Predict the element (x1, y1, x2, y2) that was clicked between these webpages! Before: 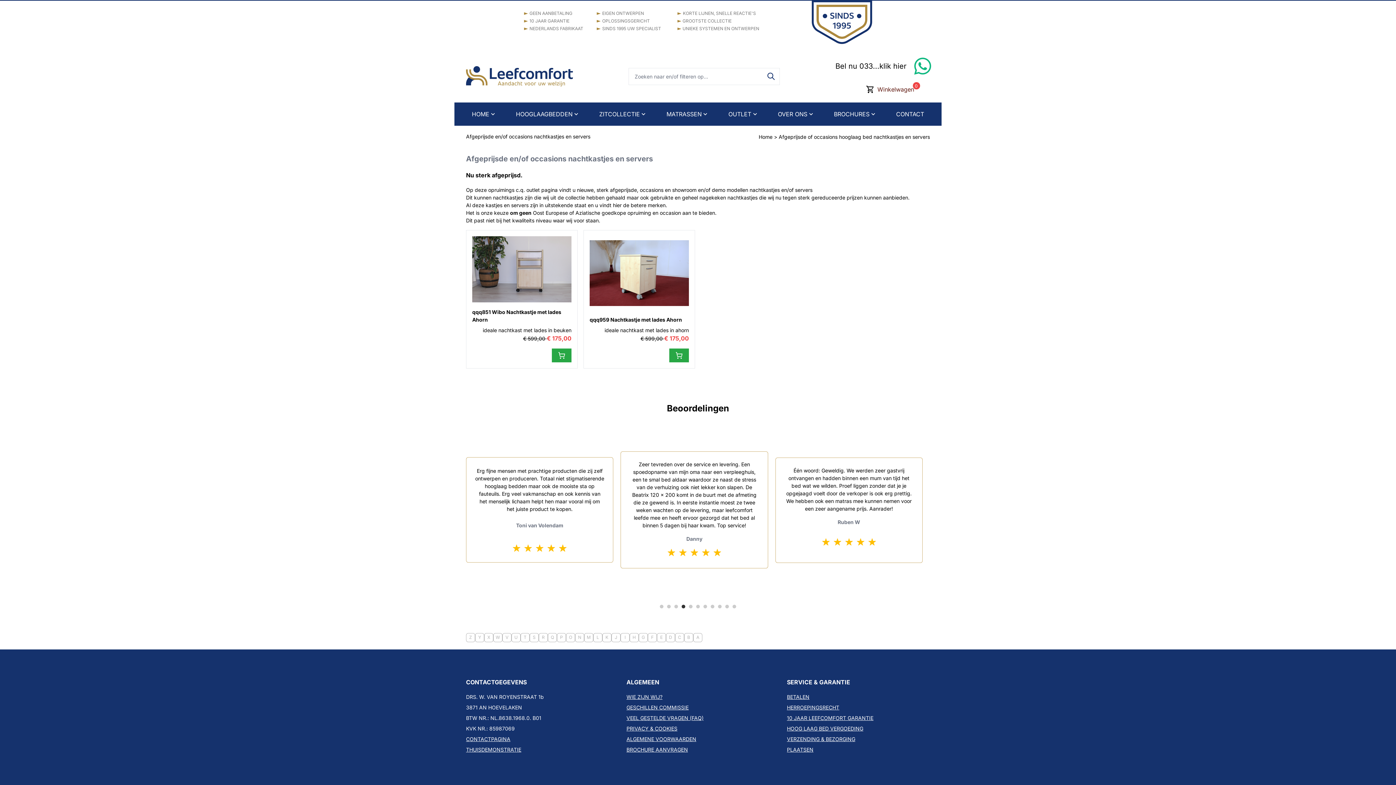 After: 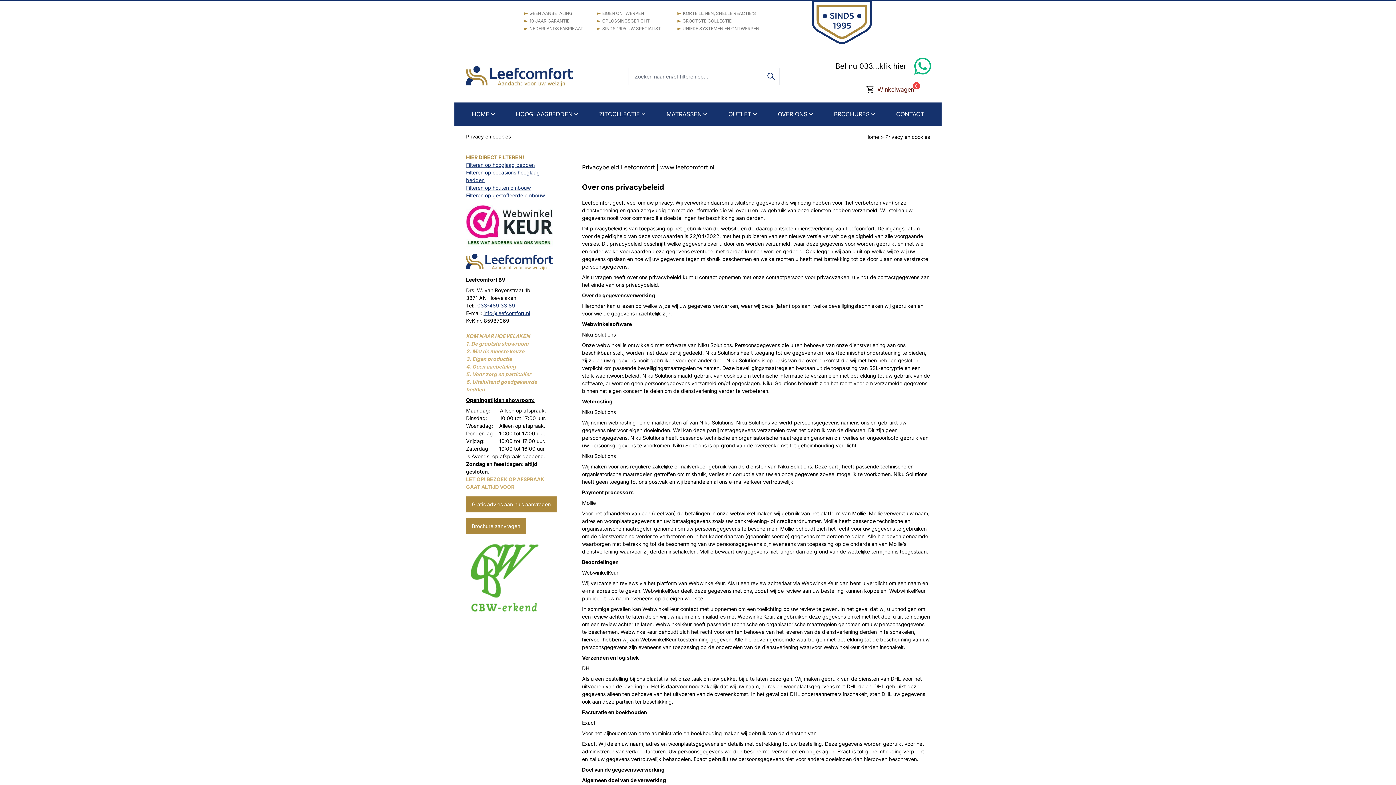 Action: label: PRIVACY & COOKIES bbox: (626, 725, 677, 731)